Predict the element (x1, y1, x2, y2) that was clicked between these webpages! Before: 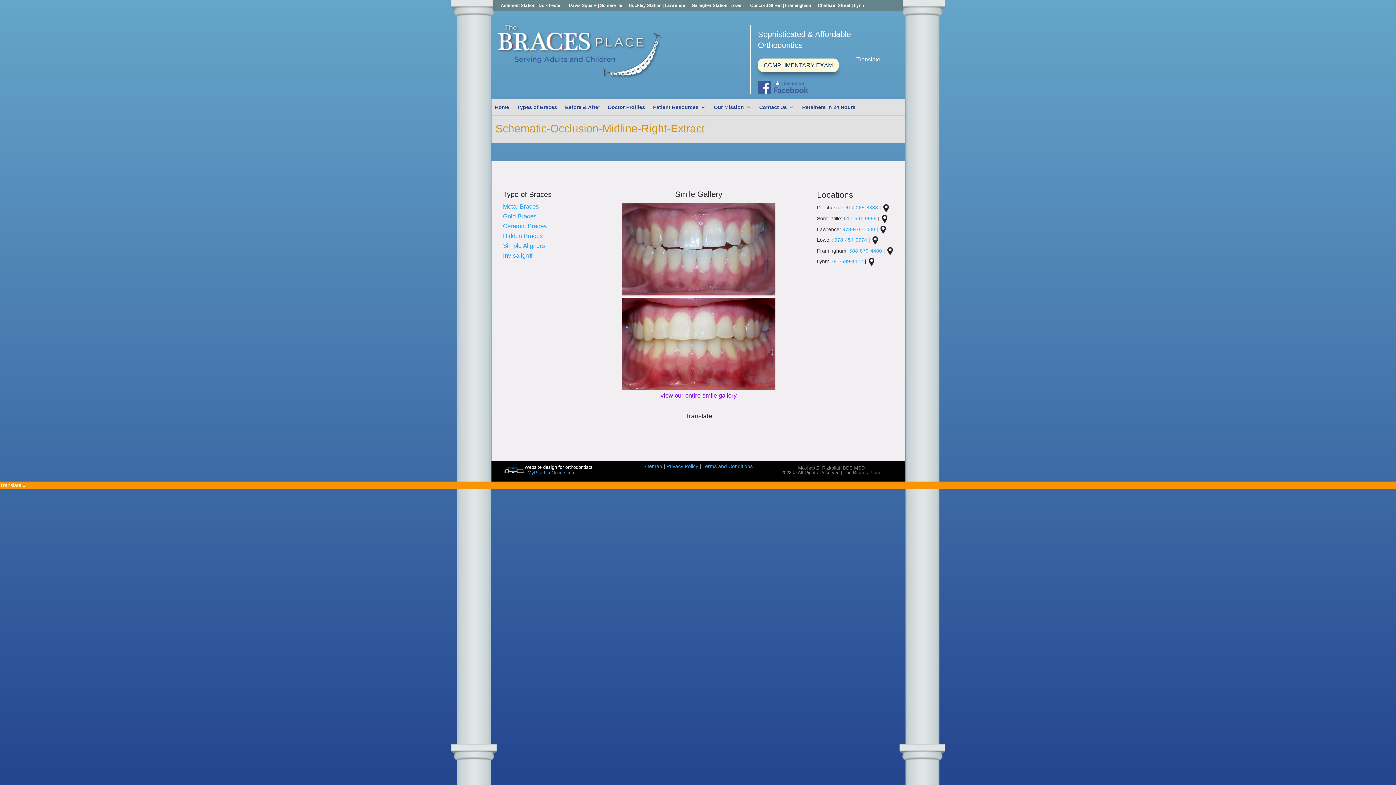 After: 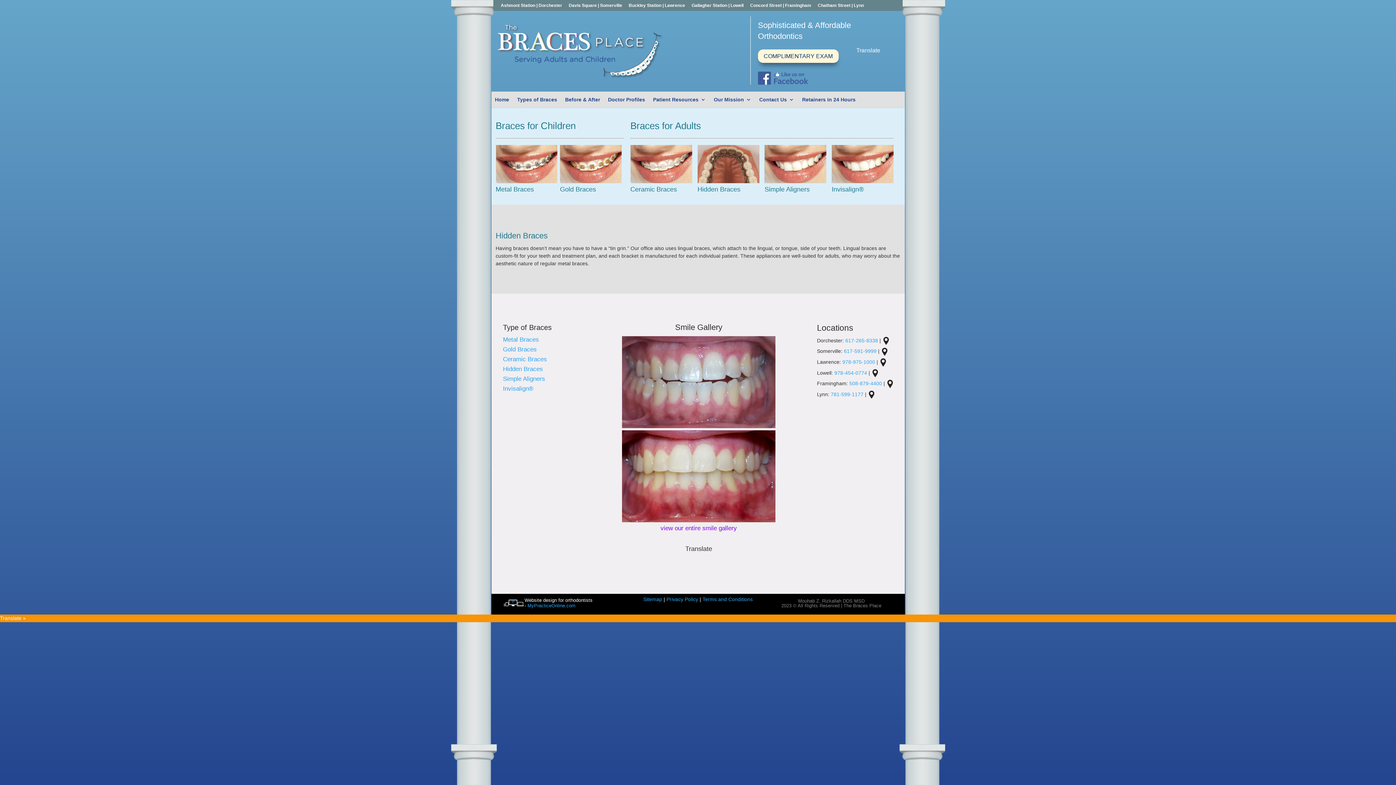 Action: label: Hidden Braces bbox: (503, 232, 543, 239)